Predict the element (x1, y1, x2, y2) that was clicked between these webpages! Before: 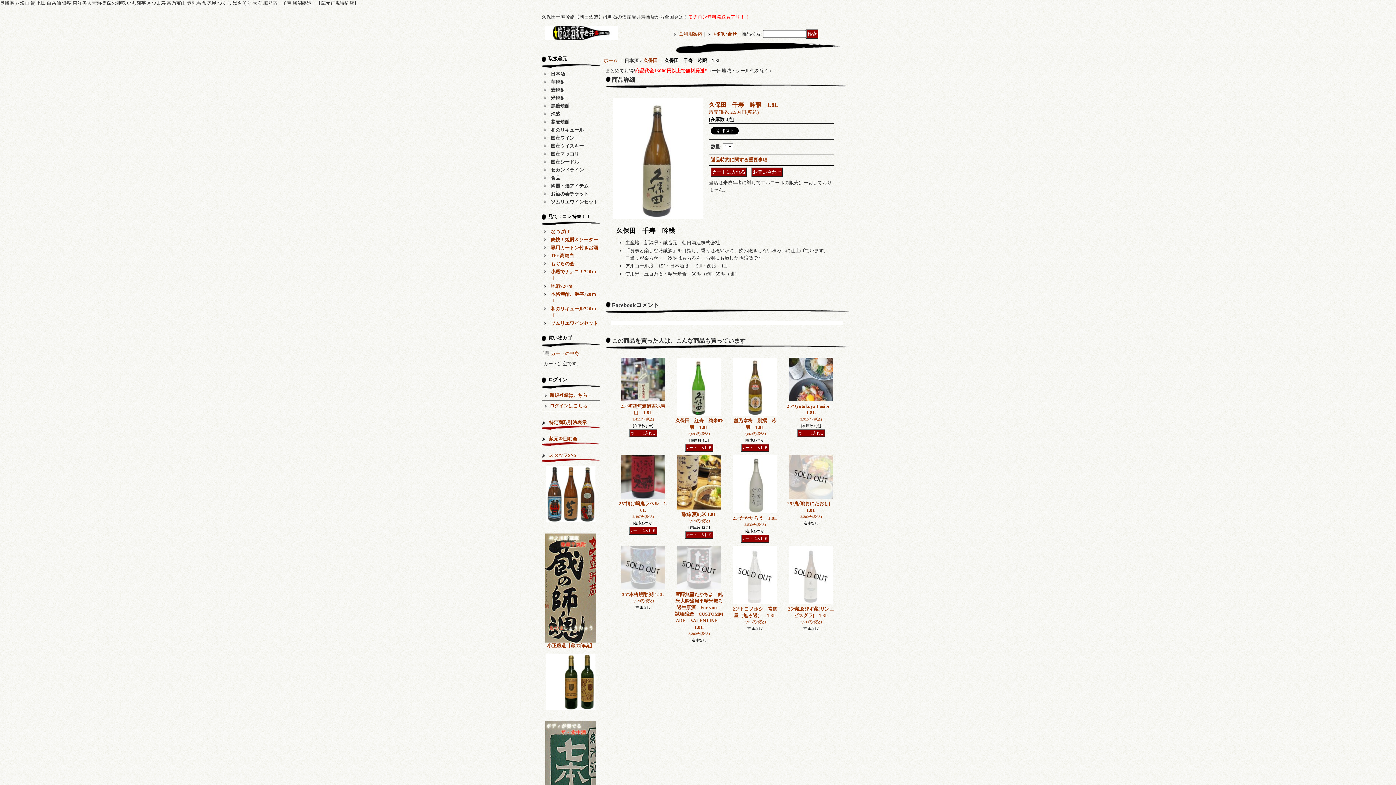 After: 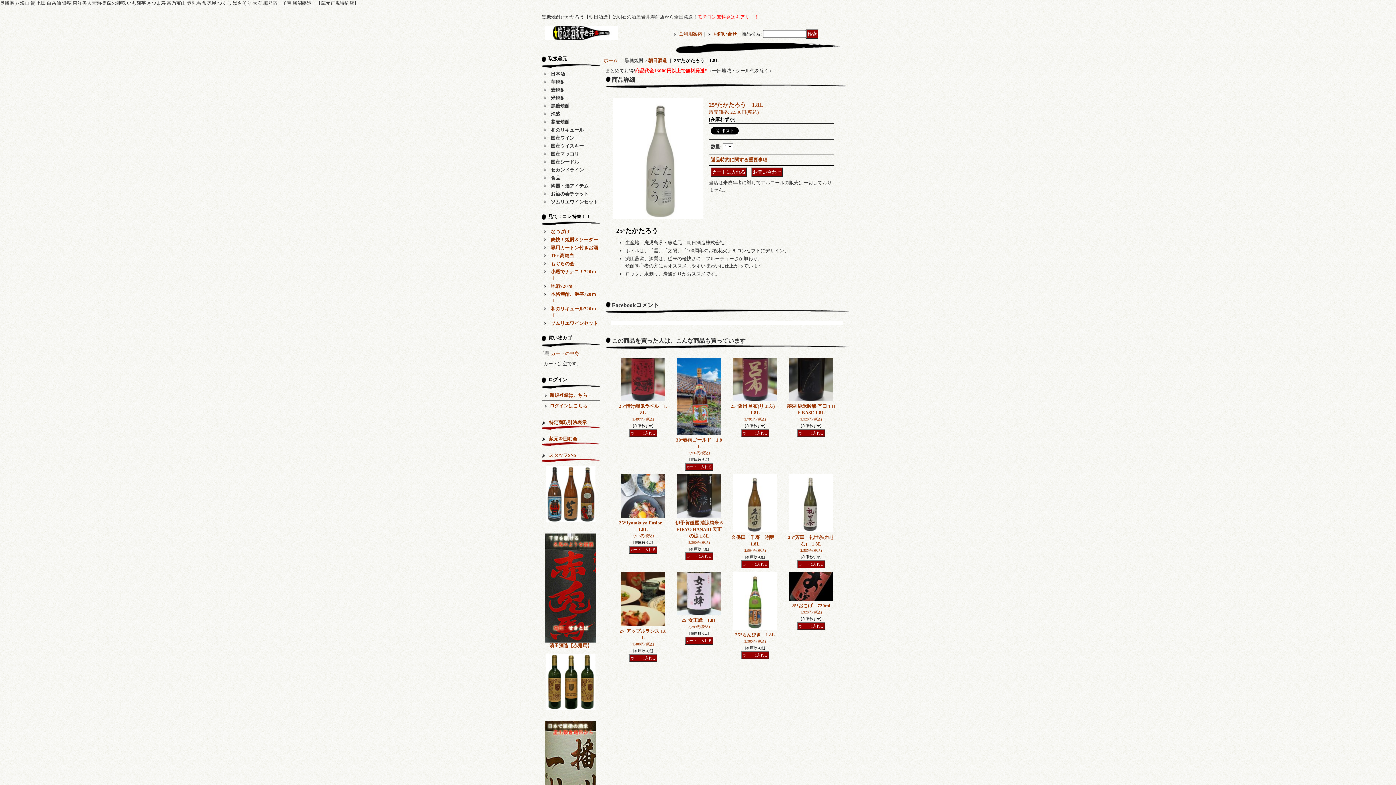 Action: label: 25°たかたろう　1.8L bbox: (732, 515, 777, 521)